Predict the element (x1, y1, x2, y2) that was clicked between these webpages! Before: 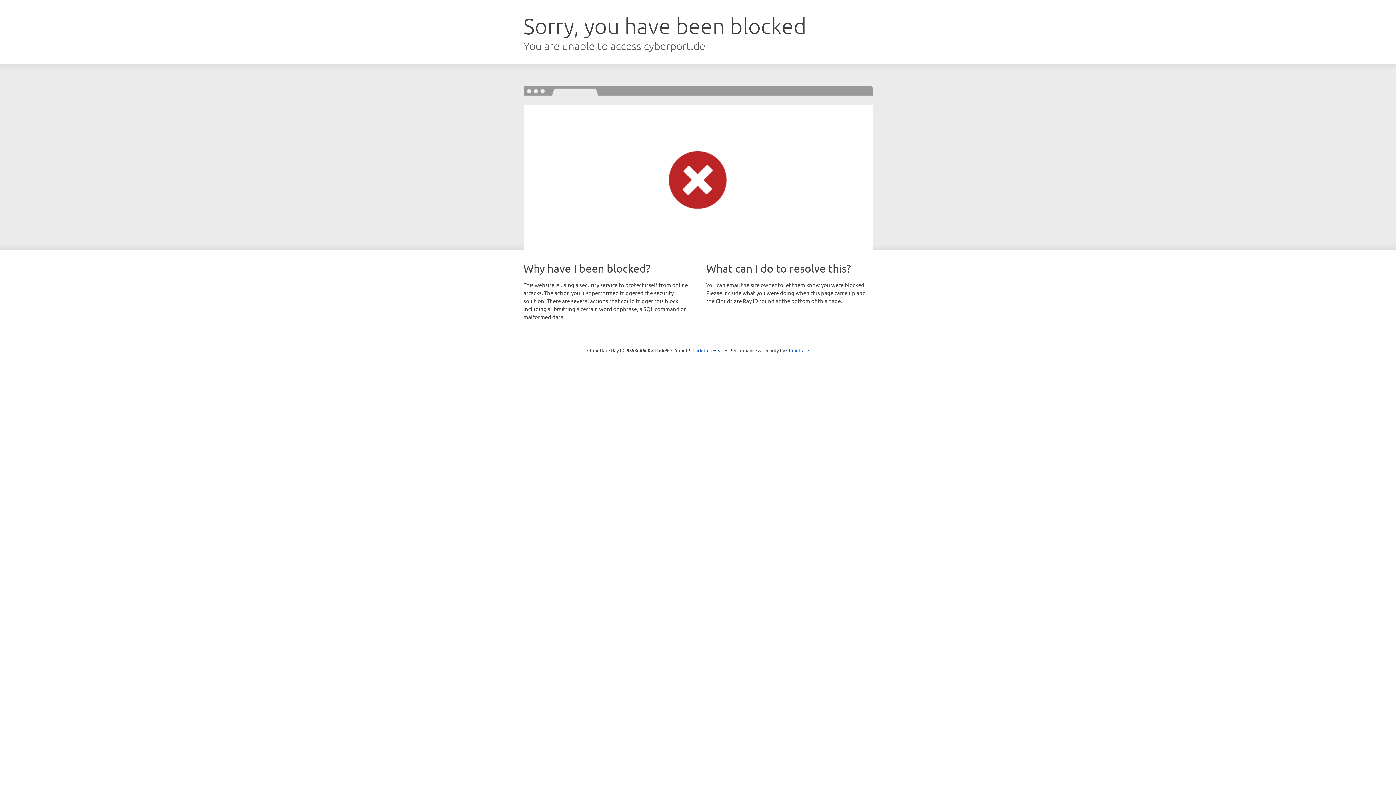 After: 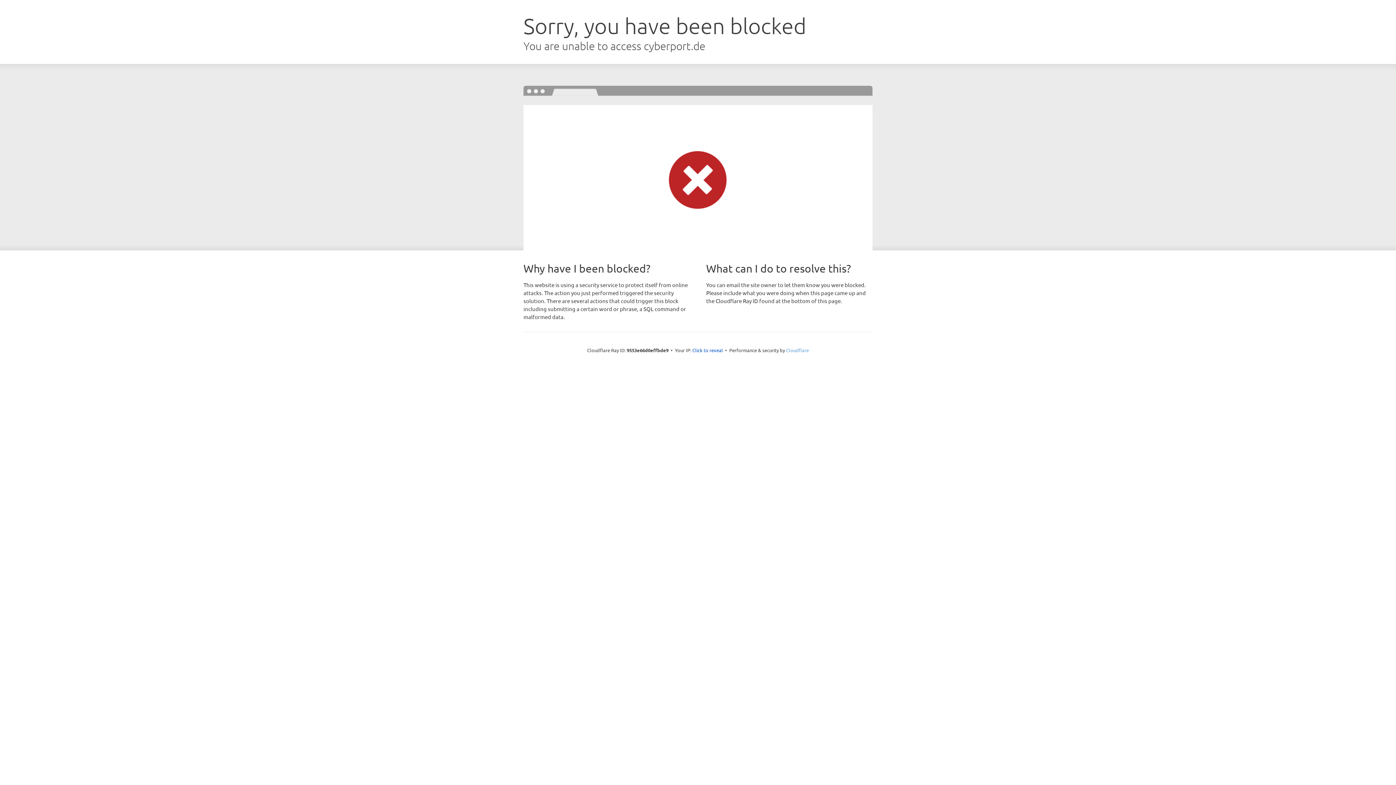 Action: label: Cloudflare bbox: (786, 347, 809, 353)